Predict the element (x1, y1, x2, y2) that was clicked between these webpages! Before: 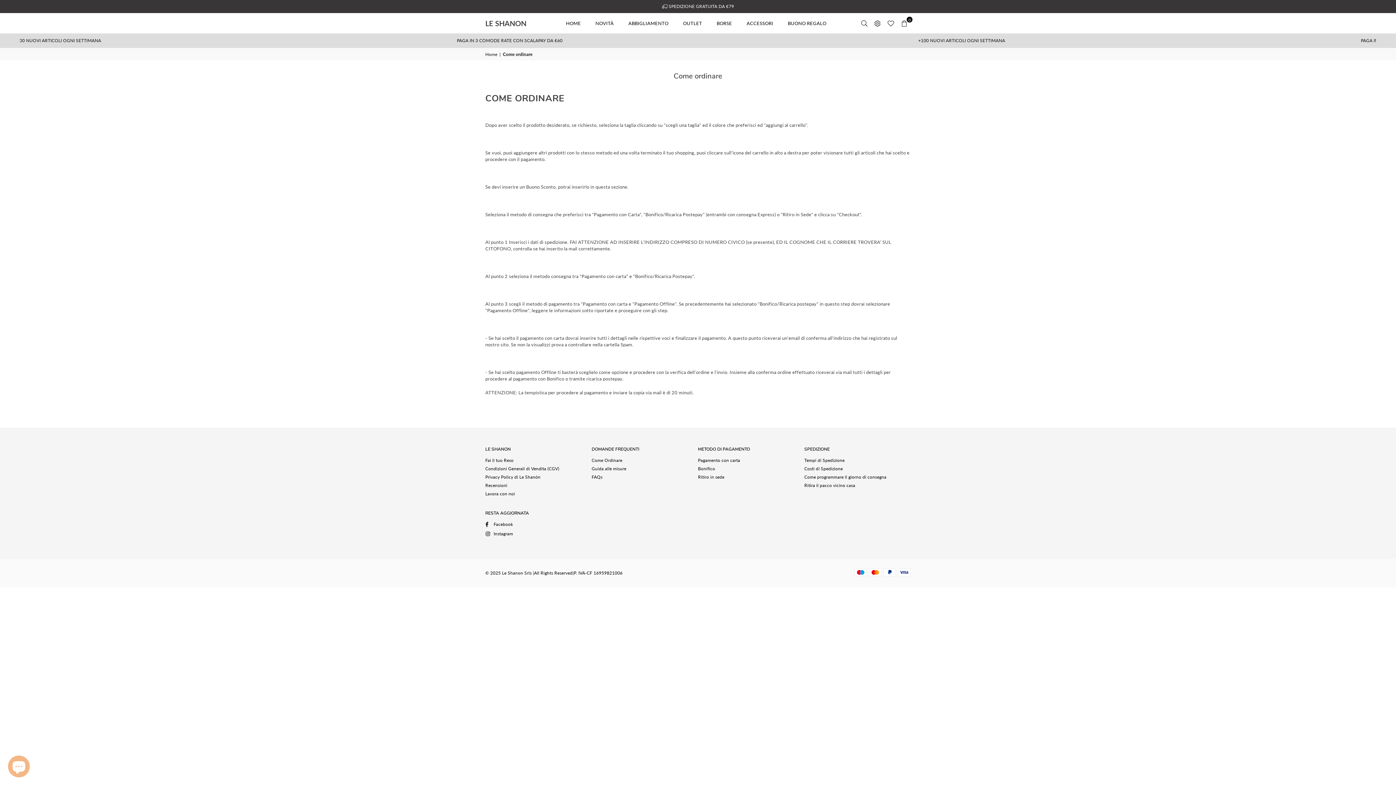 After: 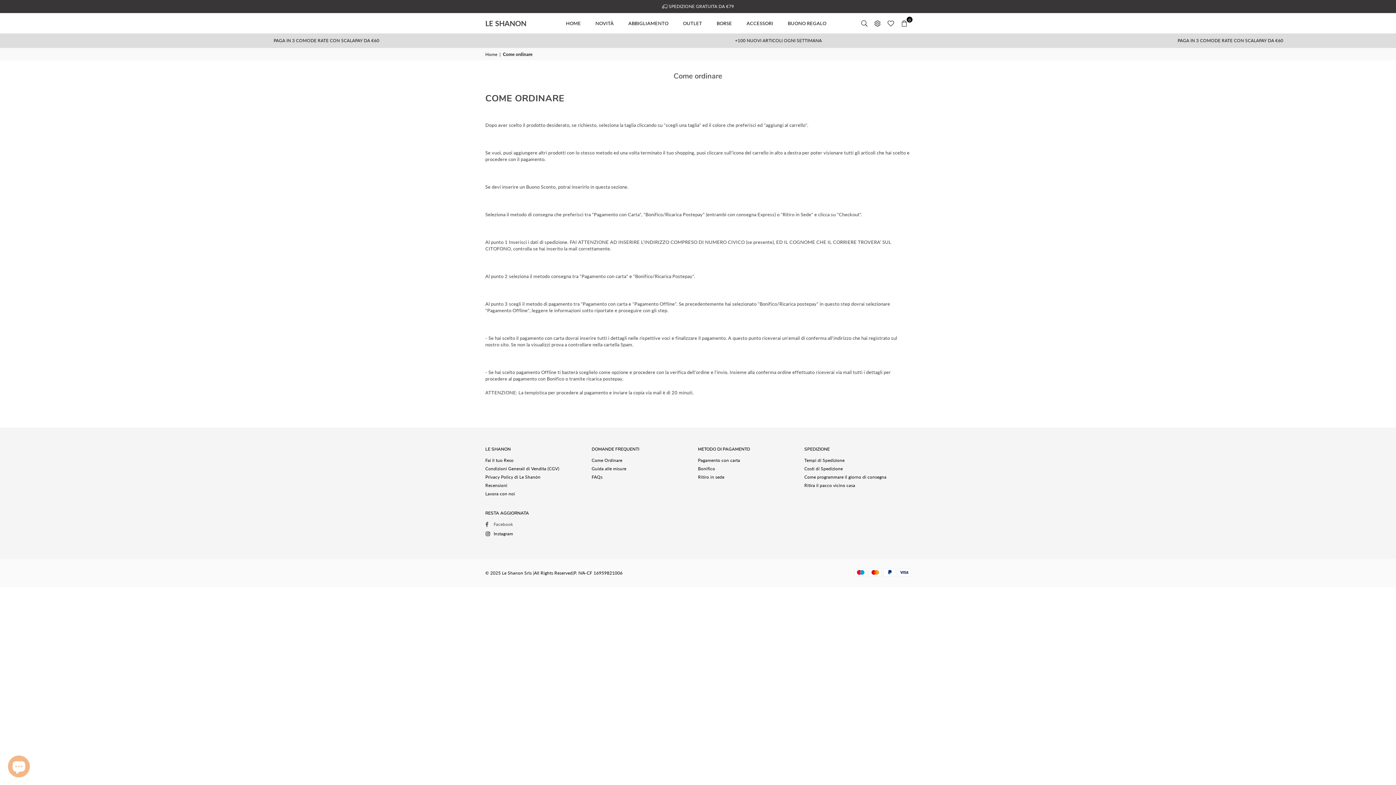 Action: label: Facebook bbox: (483, 521, 515, 527)